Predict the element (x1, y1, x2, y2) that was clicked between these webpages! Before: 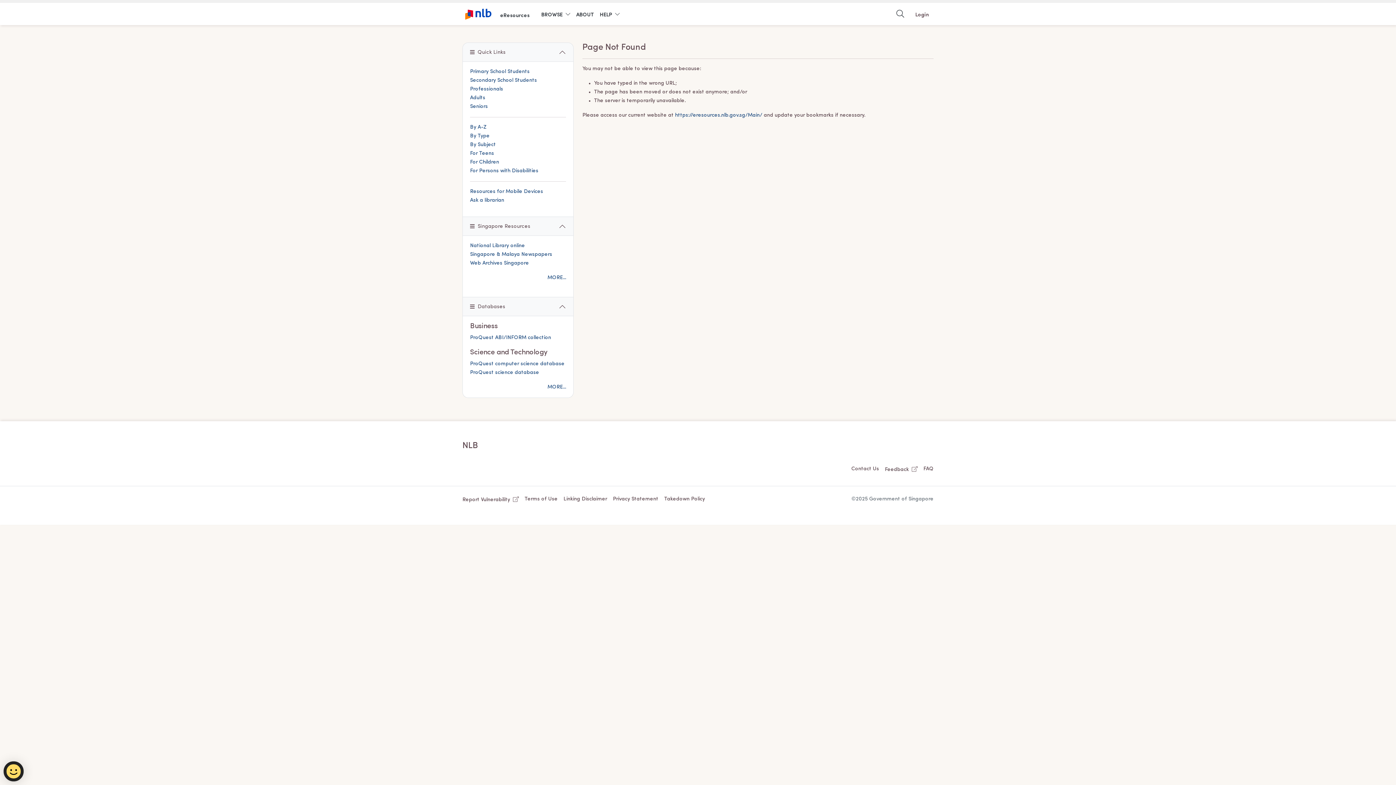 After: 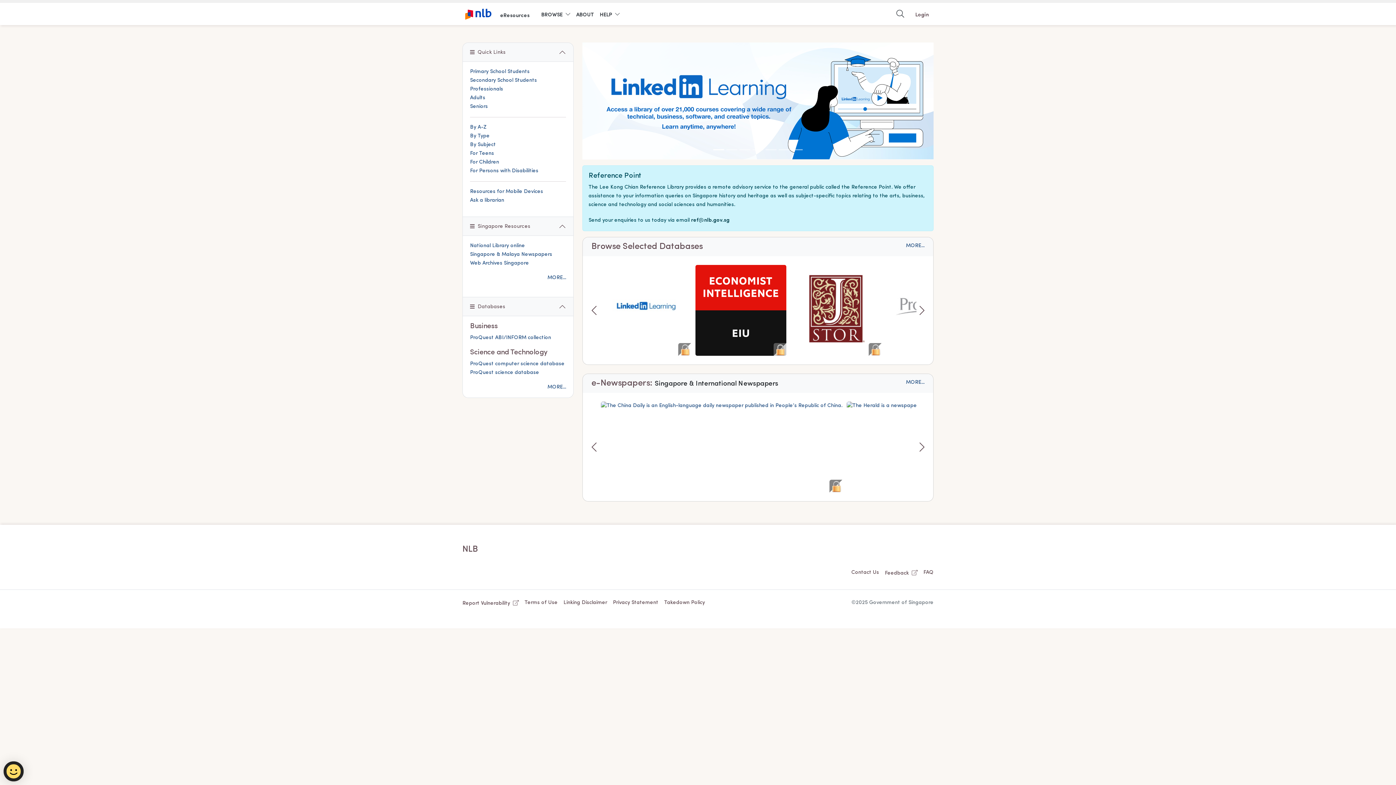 Action: bbox: (675, 112, 762, 118) label: https://eresources.nlb.gov.sg/Main/